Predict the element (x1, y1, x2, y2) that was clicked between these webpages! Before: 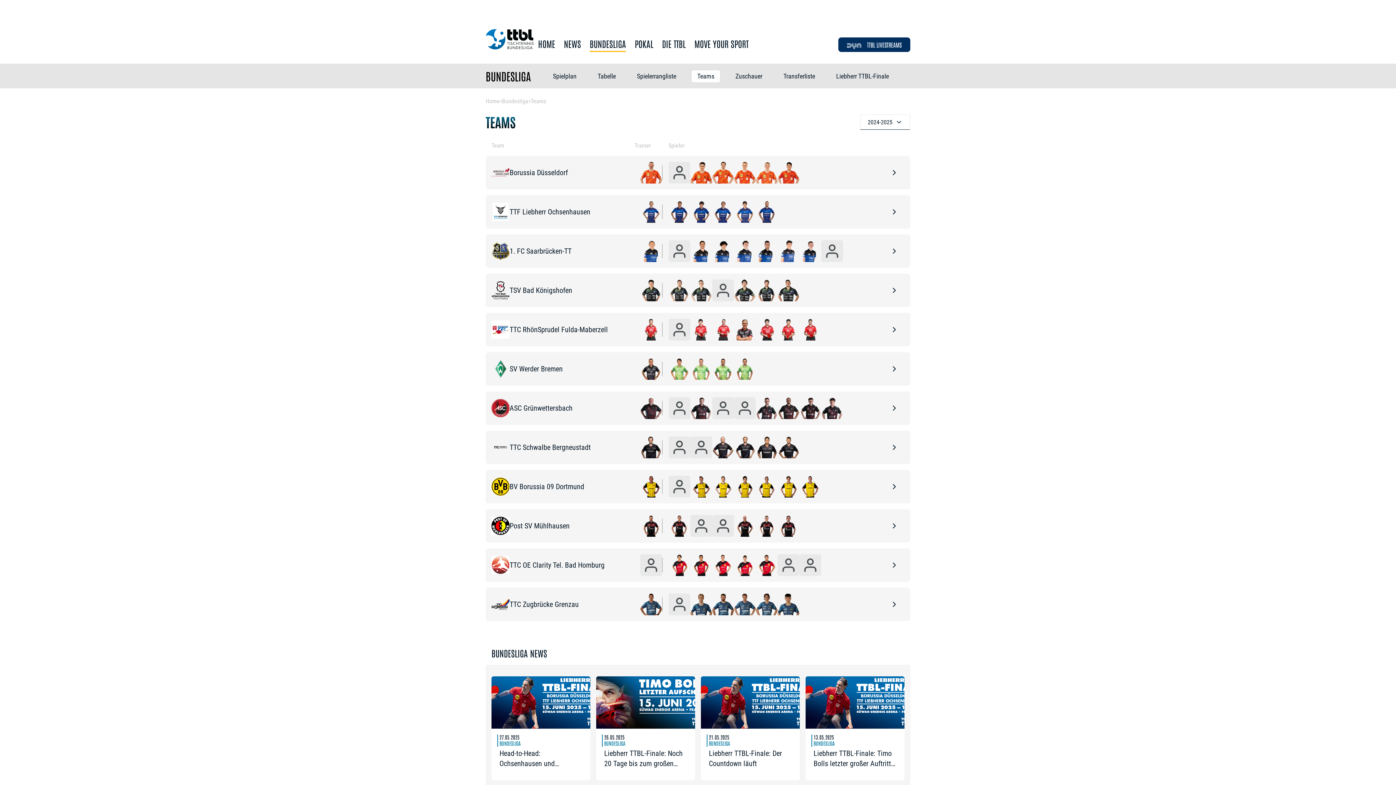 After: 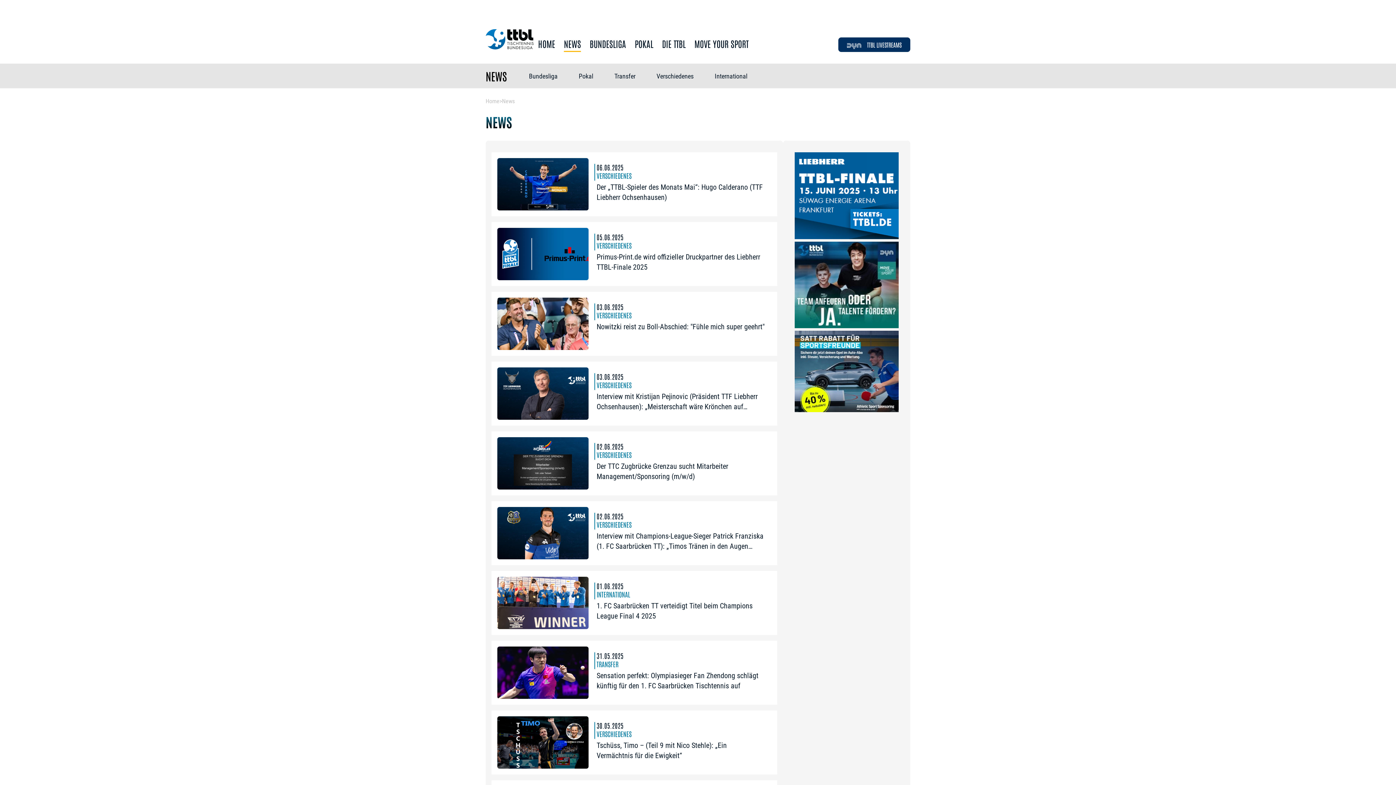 Action: label: NEWS bbox: (564, 39, 581, 52)